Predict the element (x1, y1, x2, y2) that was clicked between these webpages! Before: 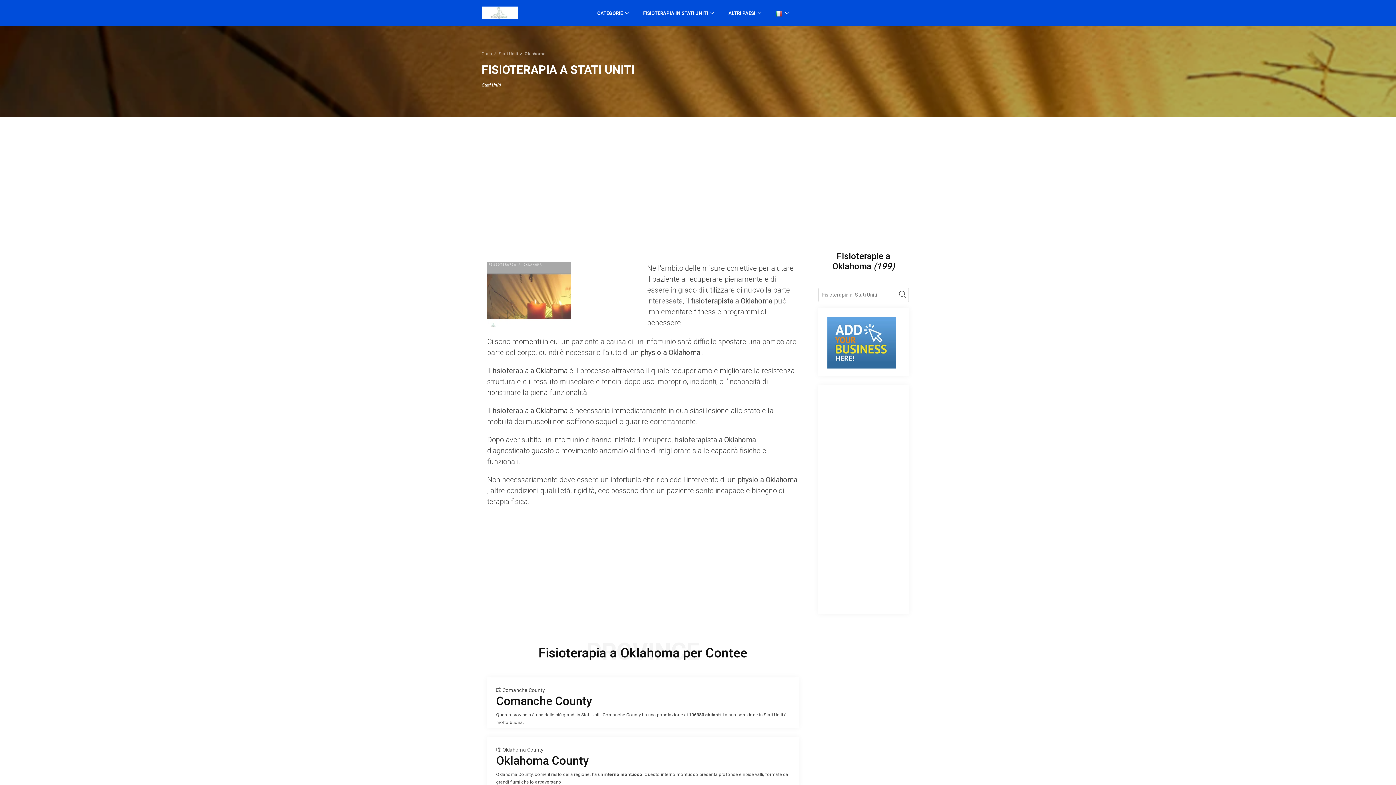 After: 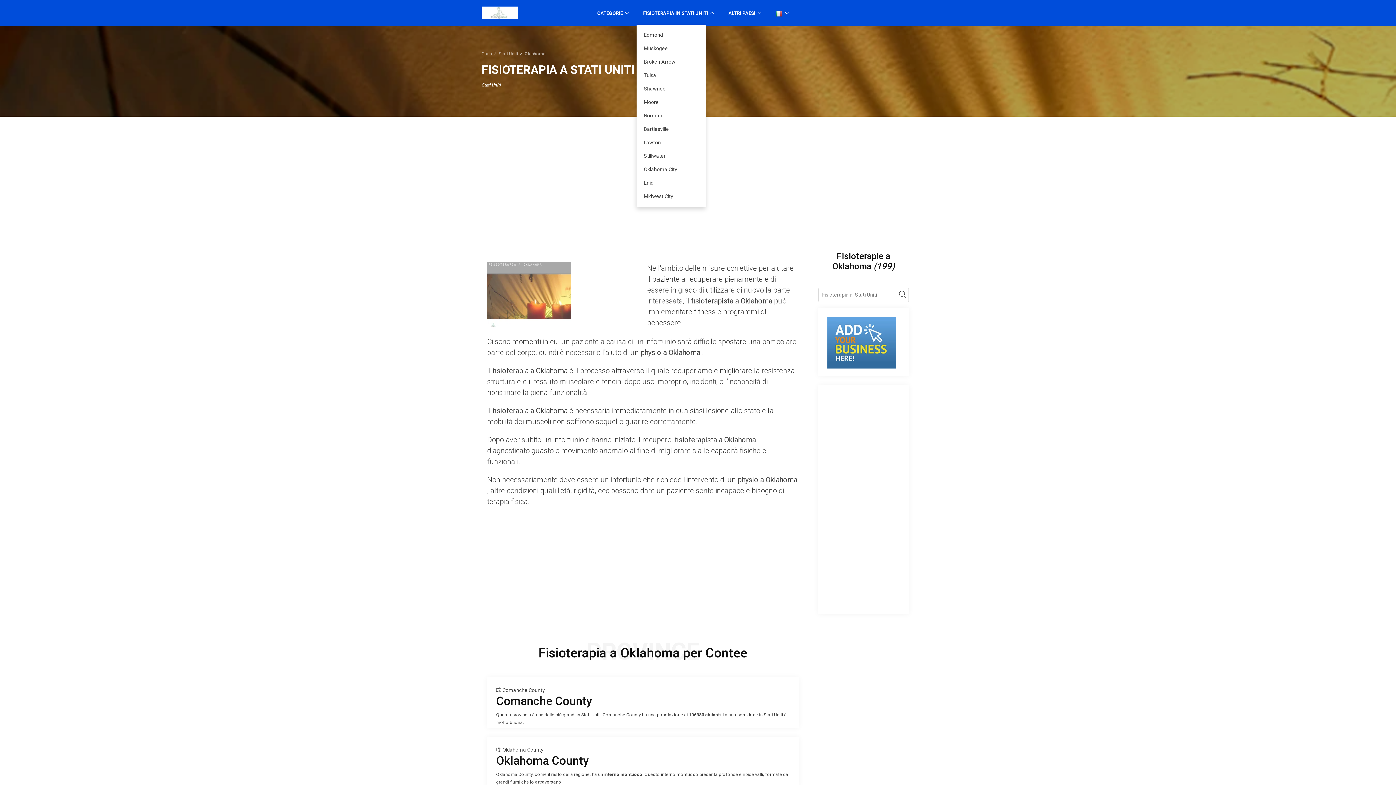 Action: bbox: (636, 0, 721, 24) label: FISIOTERAPIA IN STATI UNITI